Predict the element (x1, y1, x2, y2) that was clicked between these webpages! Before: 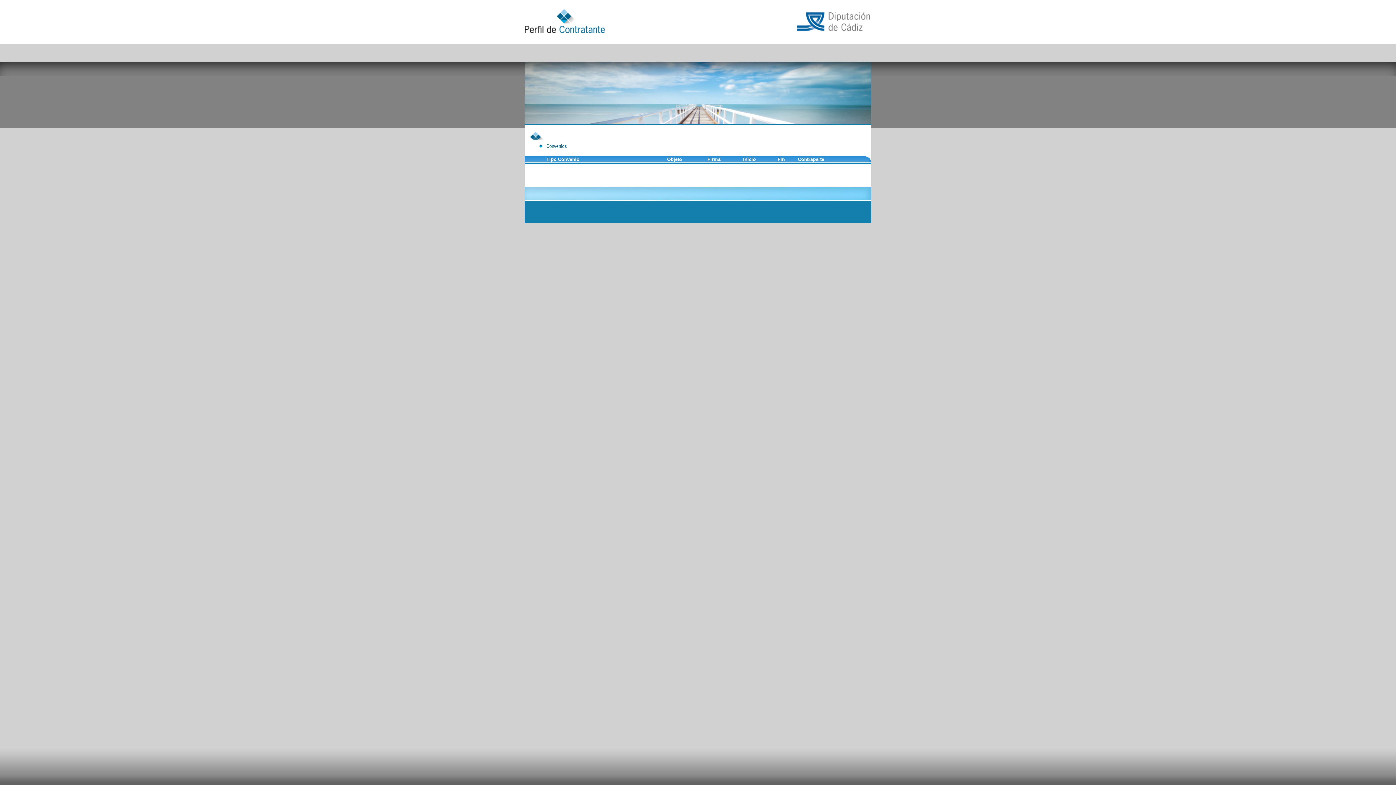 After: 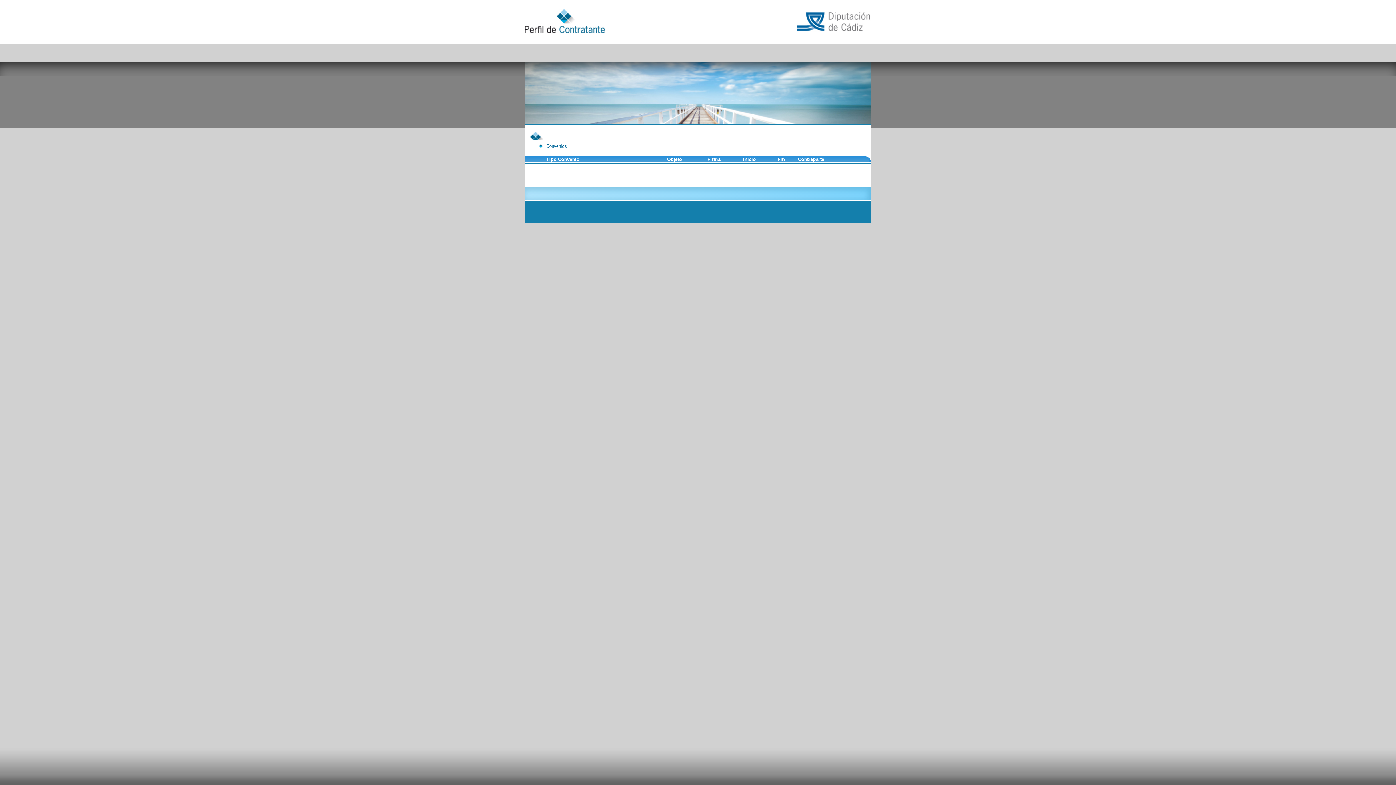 Action: label: Tipo Convenio bbox: (546, 156, 579, 162)